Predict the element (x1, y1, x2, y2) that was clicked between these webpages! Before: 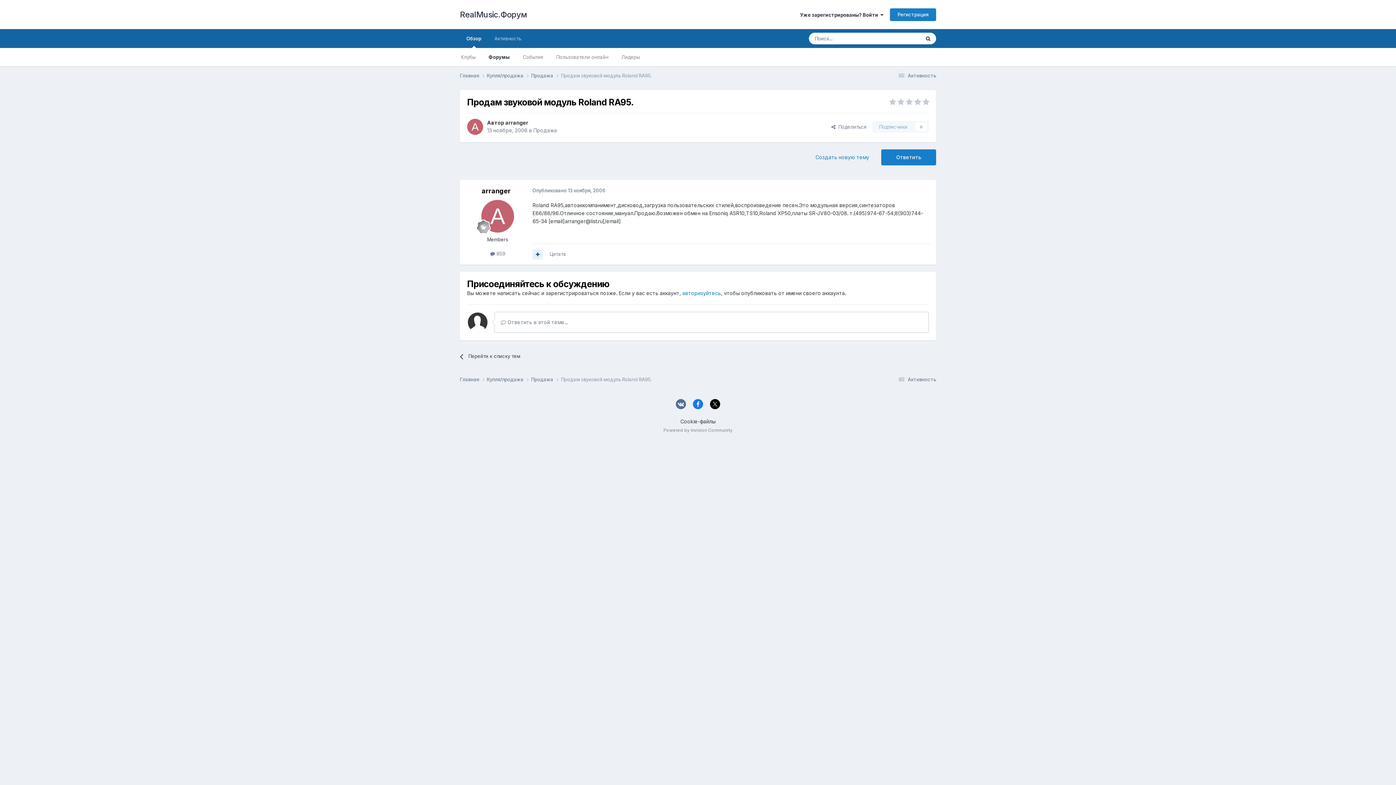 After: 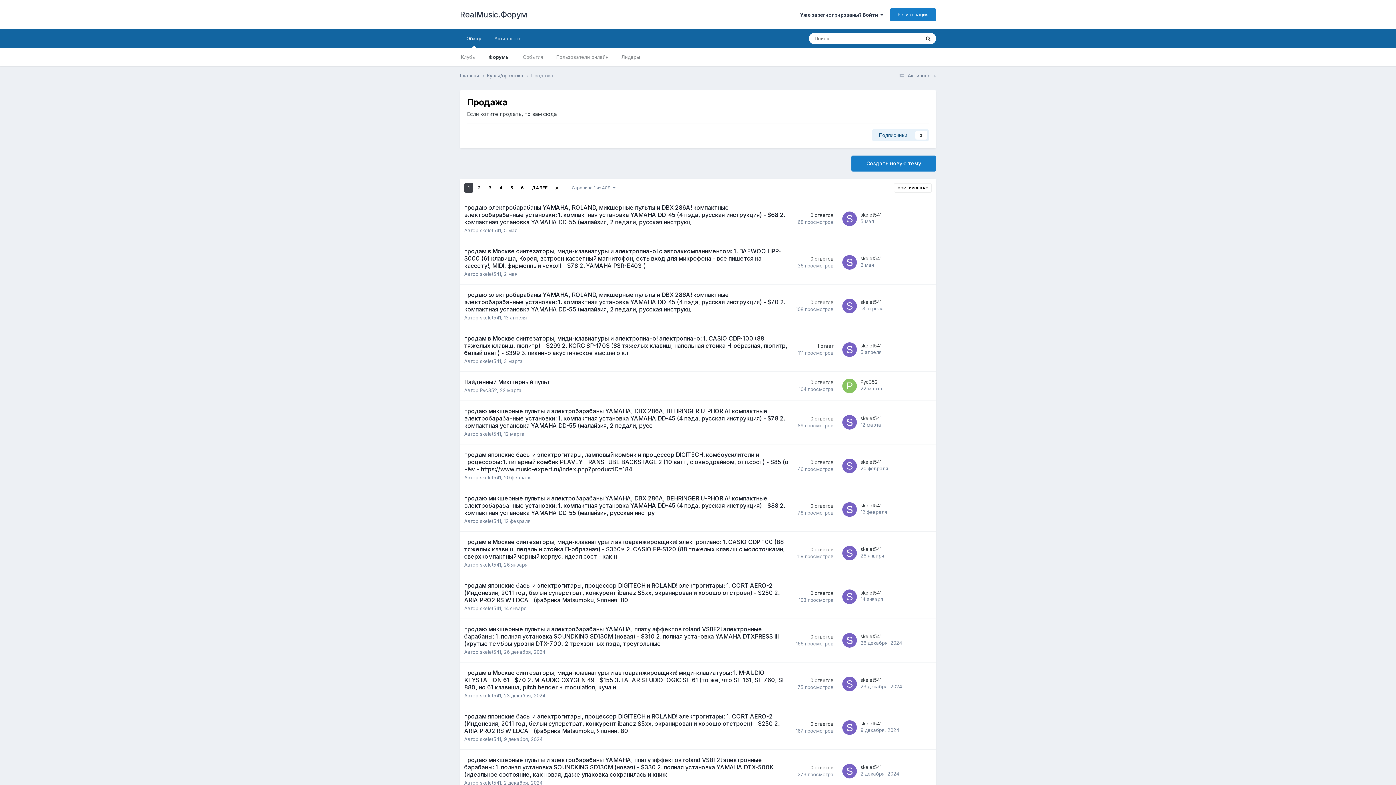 Action: bbox: (531, 72, 561, 79) label: Продажа 